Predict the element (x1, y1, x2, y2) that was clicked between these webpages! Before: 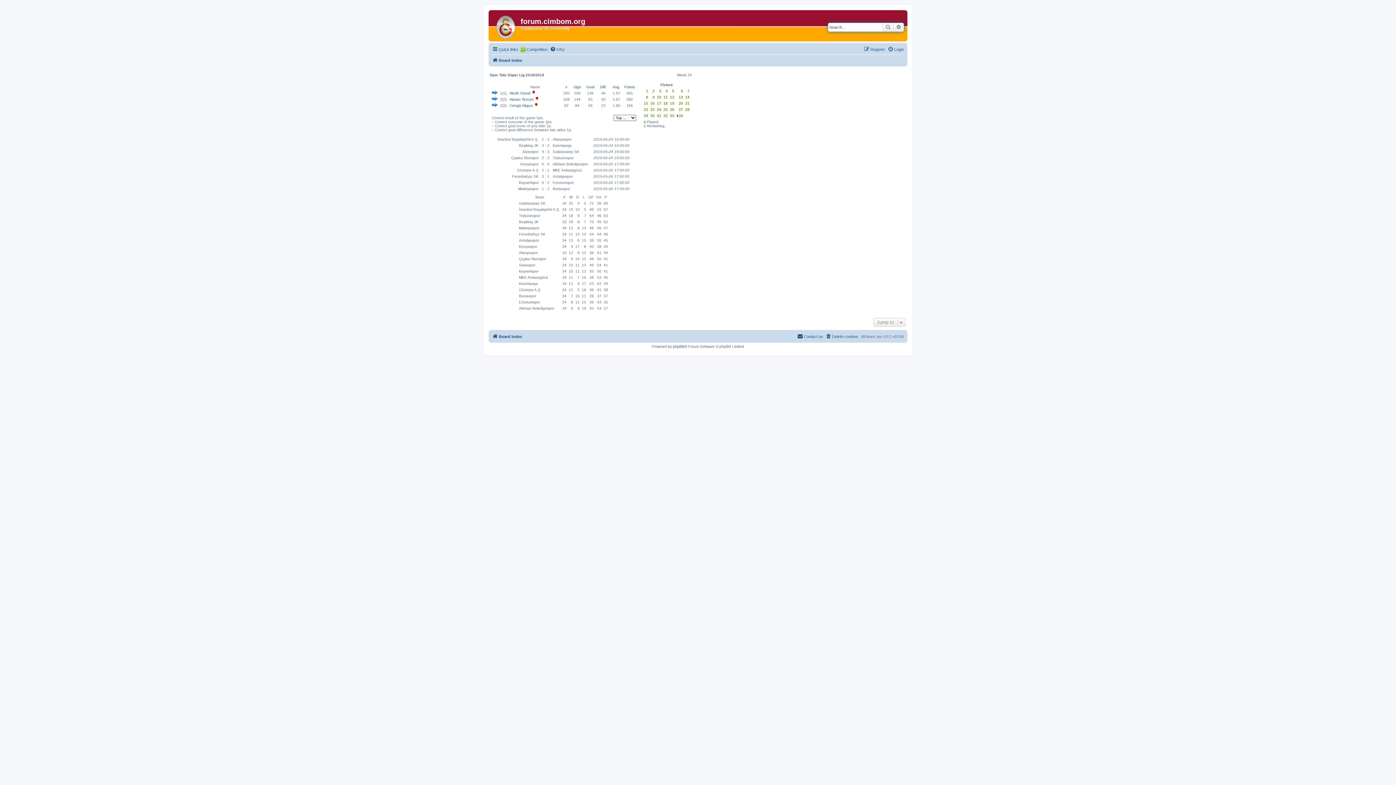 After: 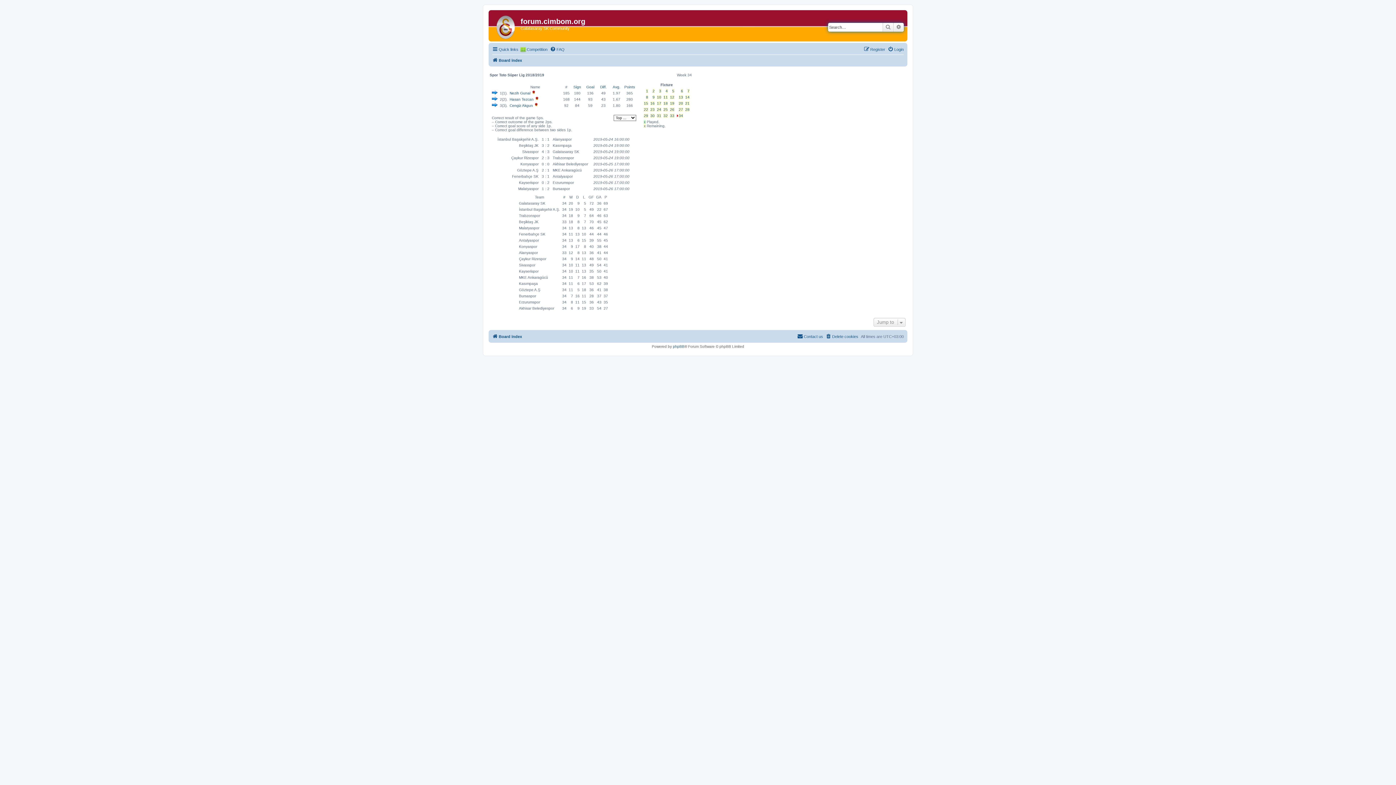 Action: label: 31 bbox: (657, 113, 661, 117)